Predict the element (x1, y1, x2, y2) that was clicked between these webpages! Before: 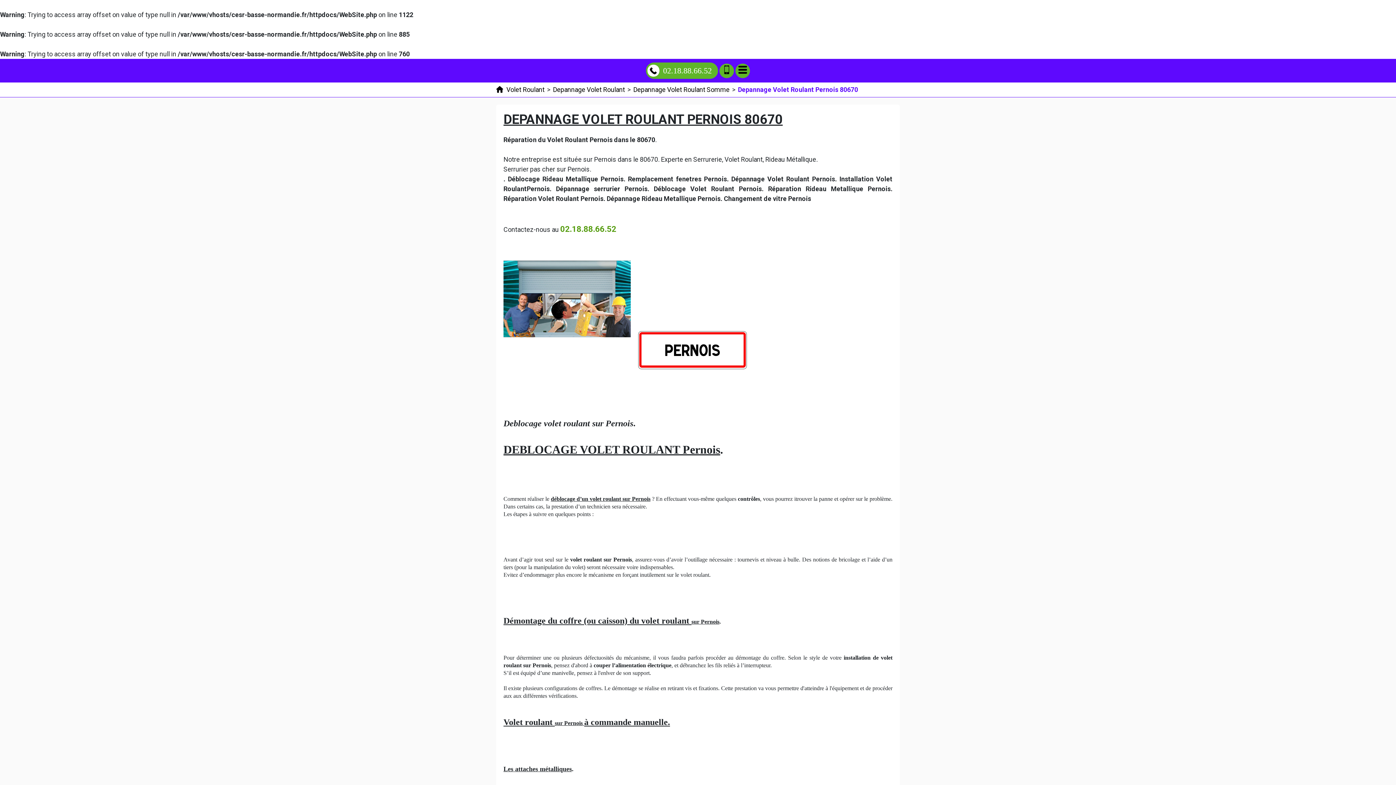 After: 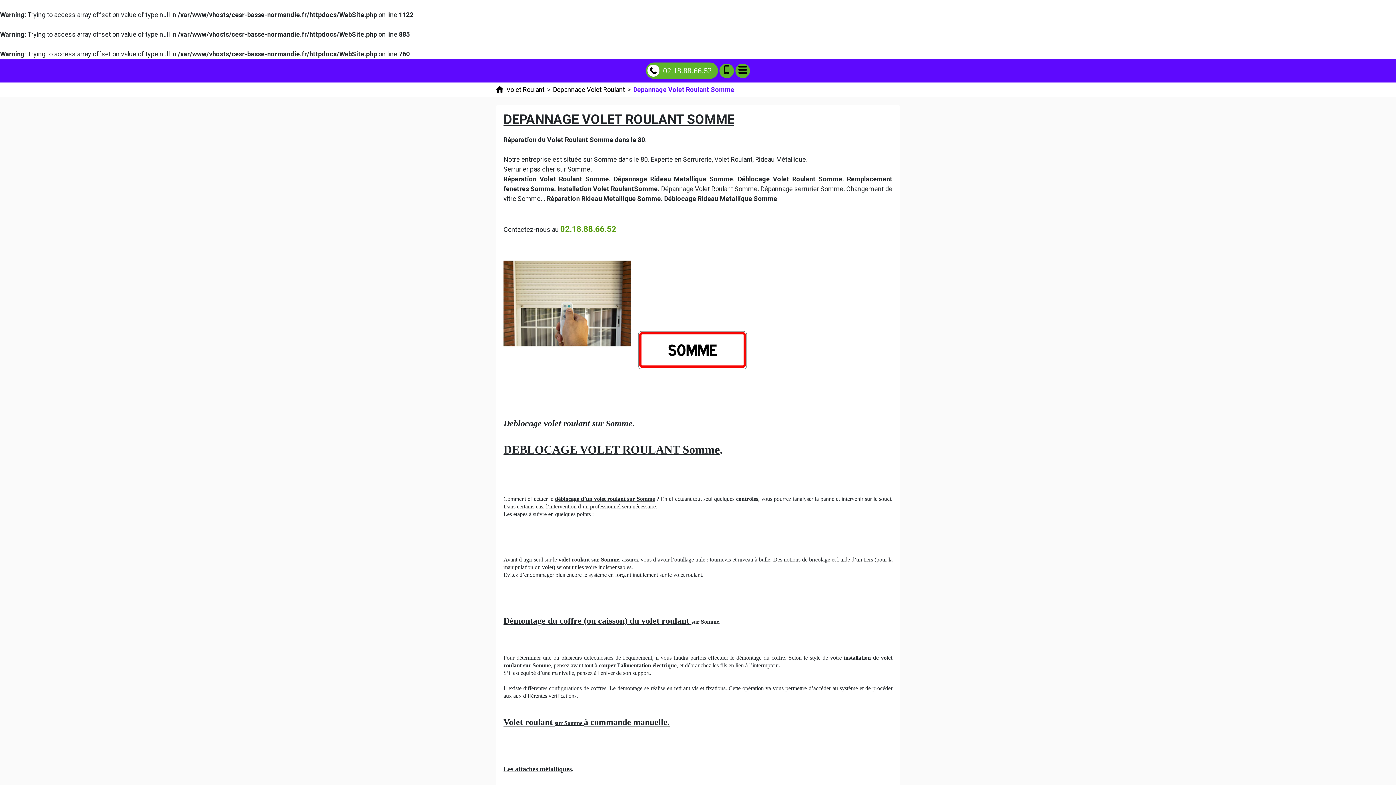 Action: bbox: (633, 85, 729, 93) label: Depannage Volet Roulant Somme